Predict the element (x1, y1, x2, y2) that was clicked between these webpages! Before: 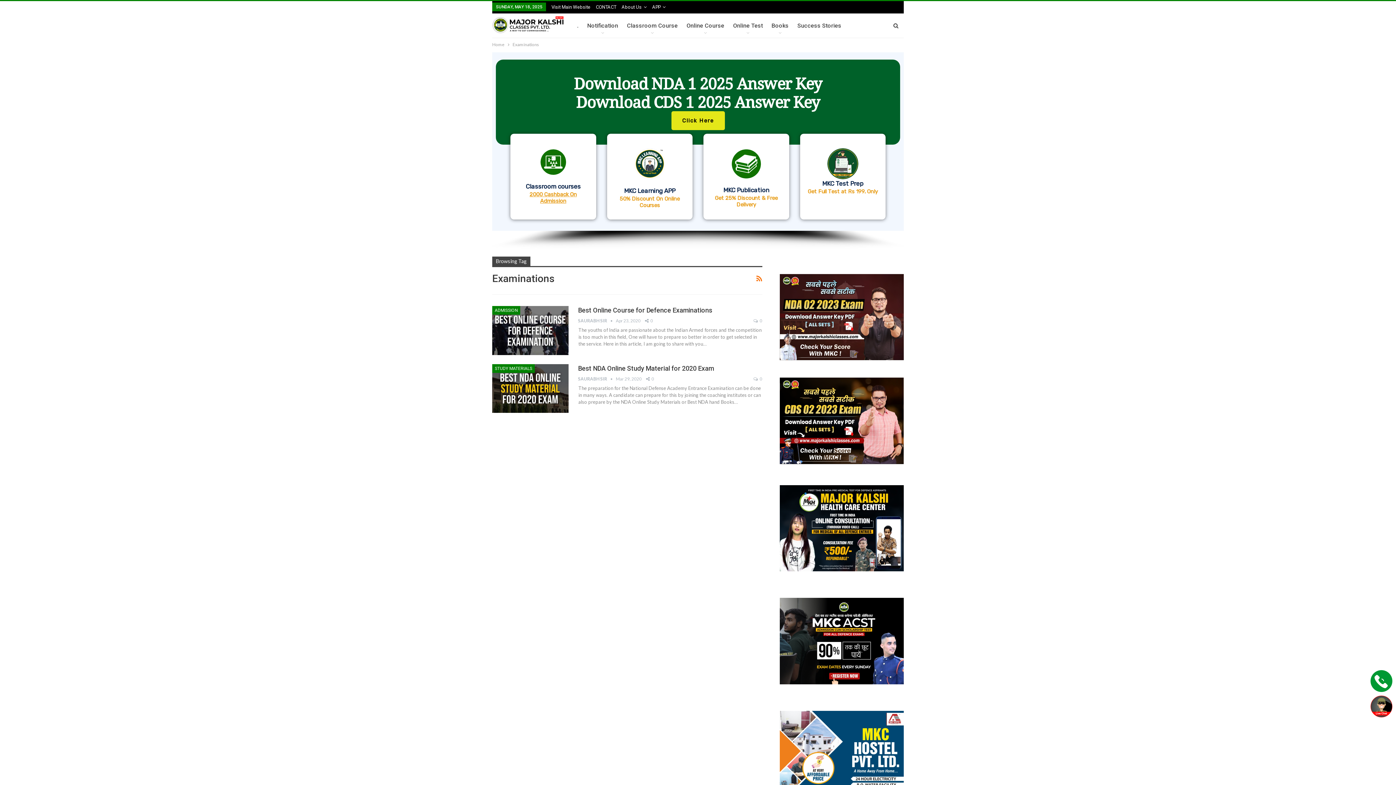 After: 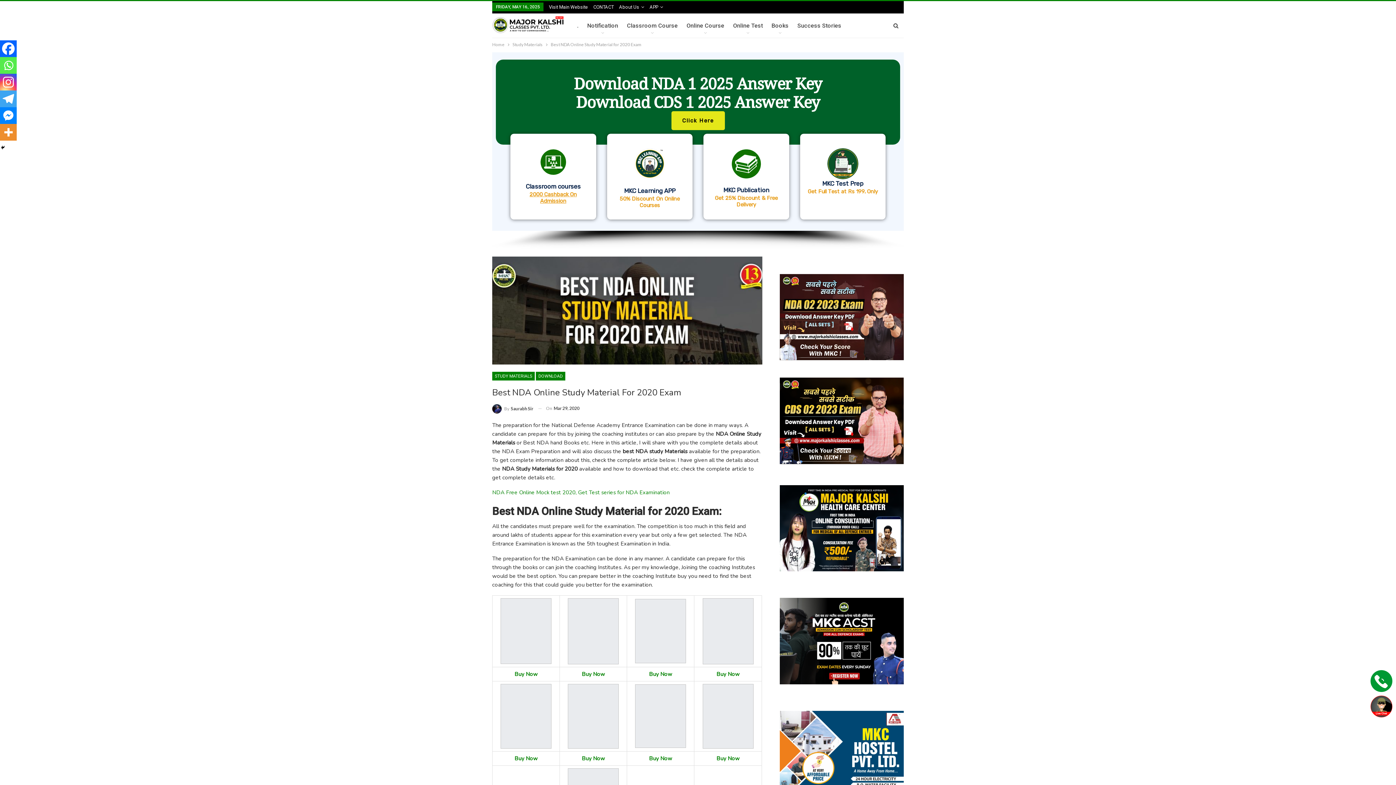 Action: bbox: (753, 375, 762, 382) label:  0